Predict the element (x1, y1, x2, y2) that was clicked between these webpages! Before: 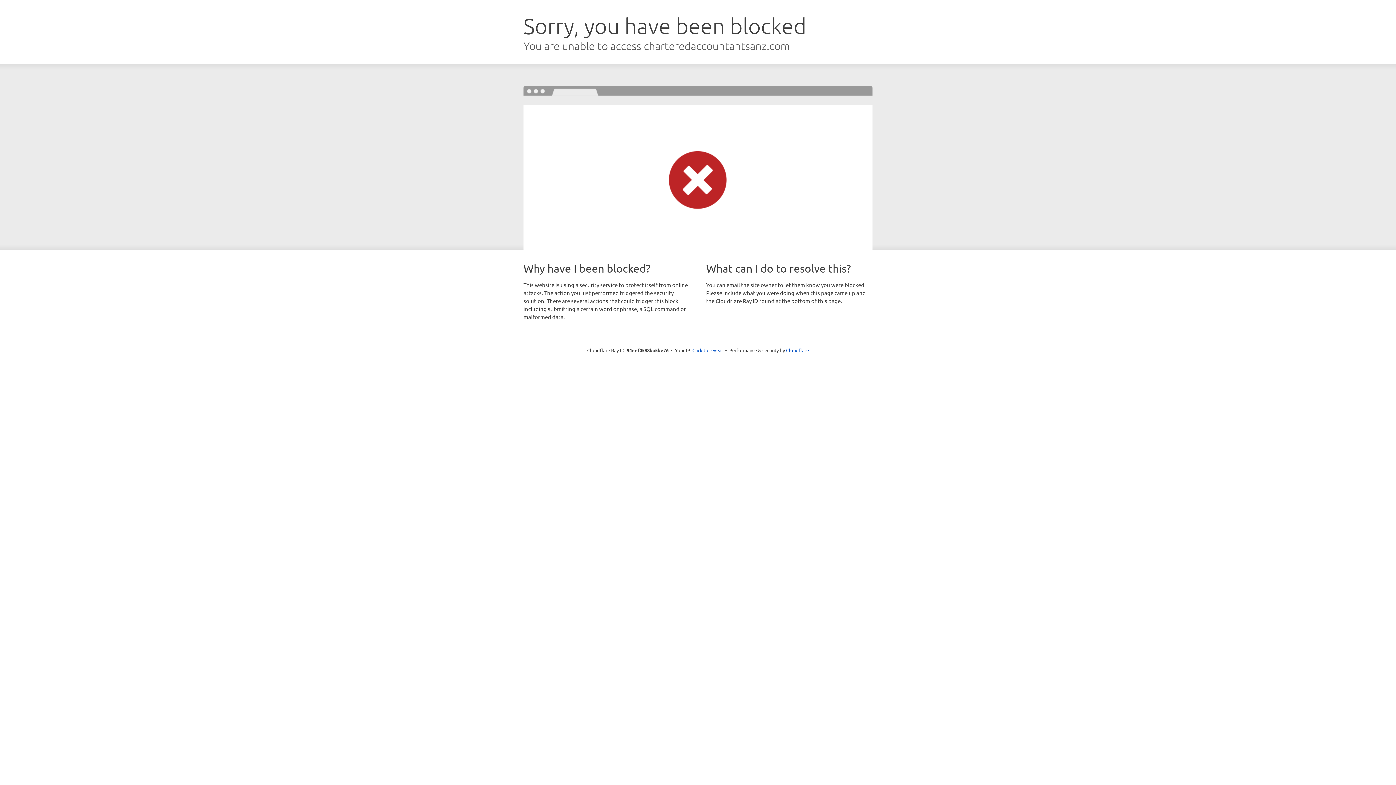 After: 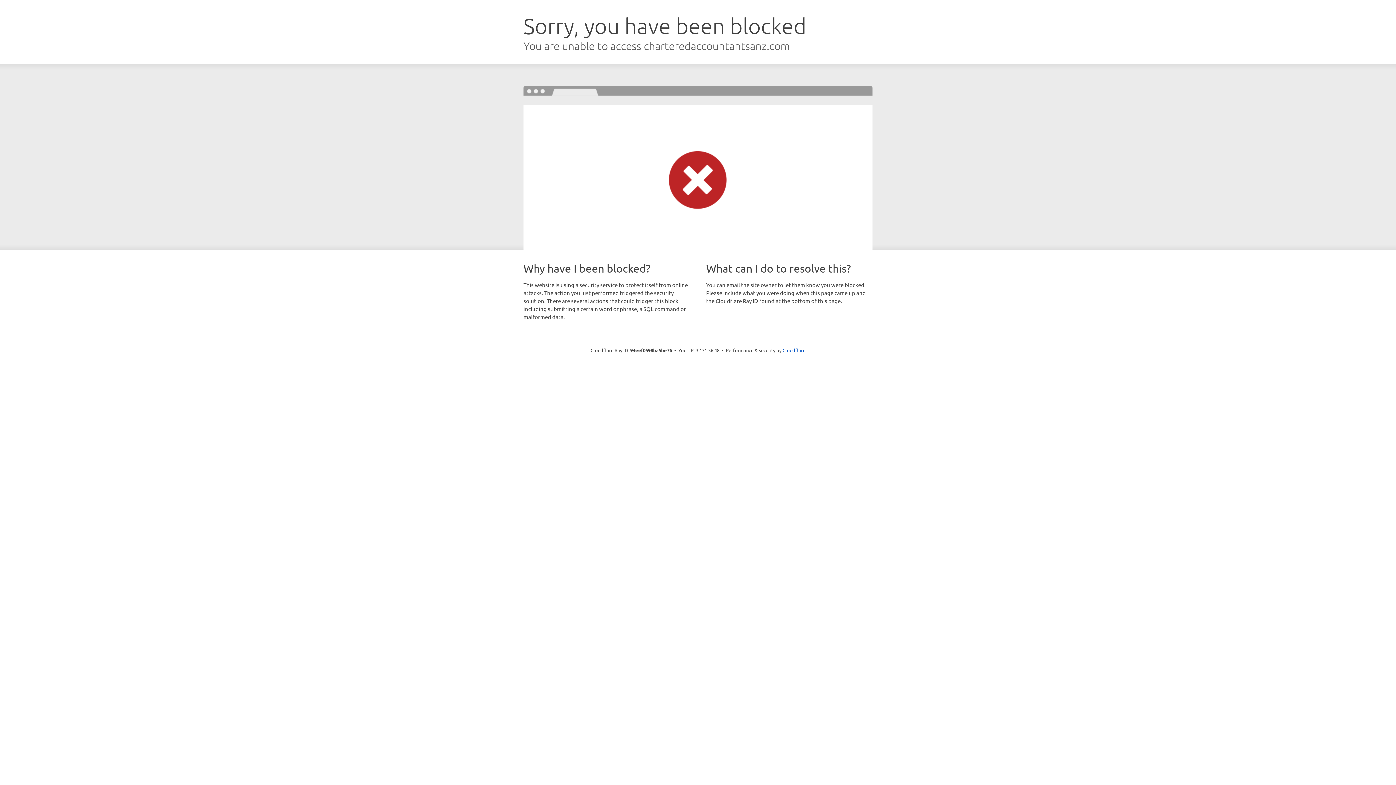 Action: label: Click to reveal bbox: (692, 346, 723, 353)